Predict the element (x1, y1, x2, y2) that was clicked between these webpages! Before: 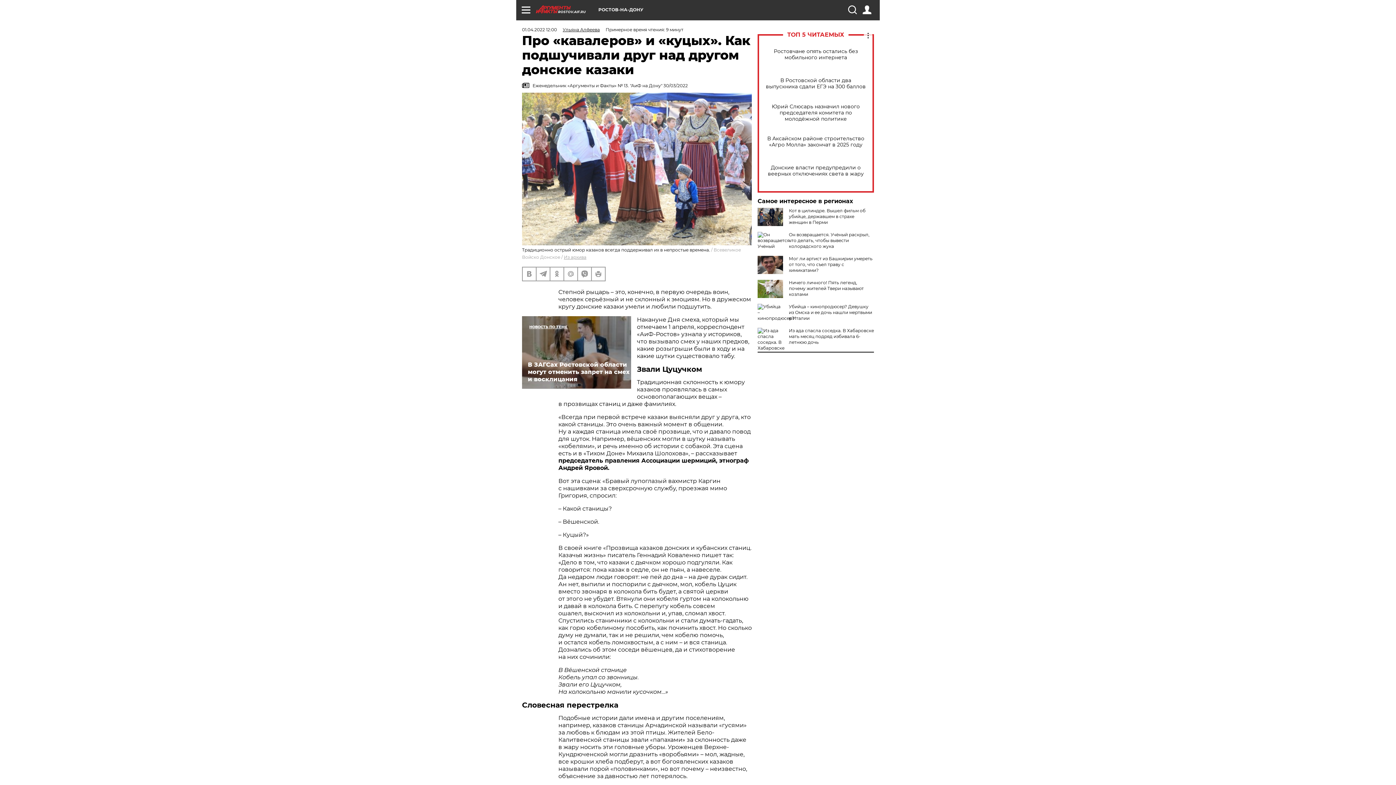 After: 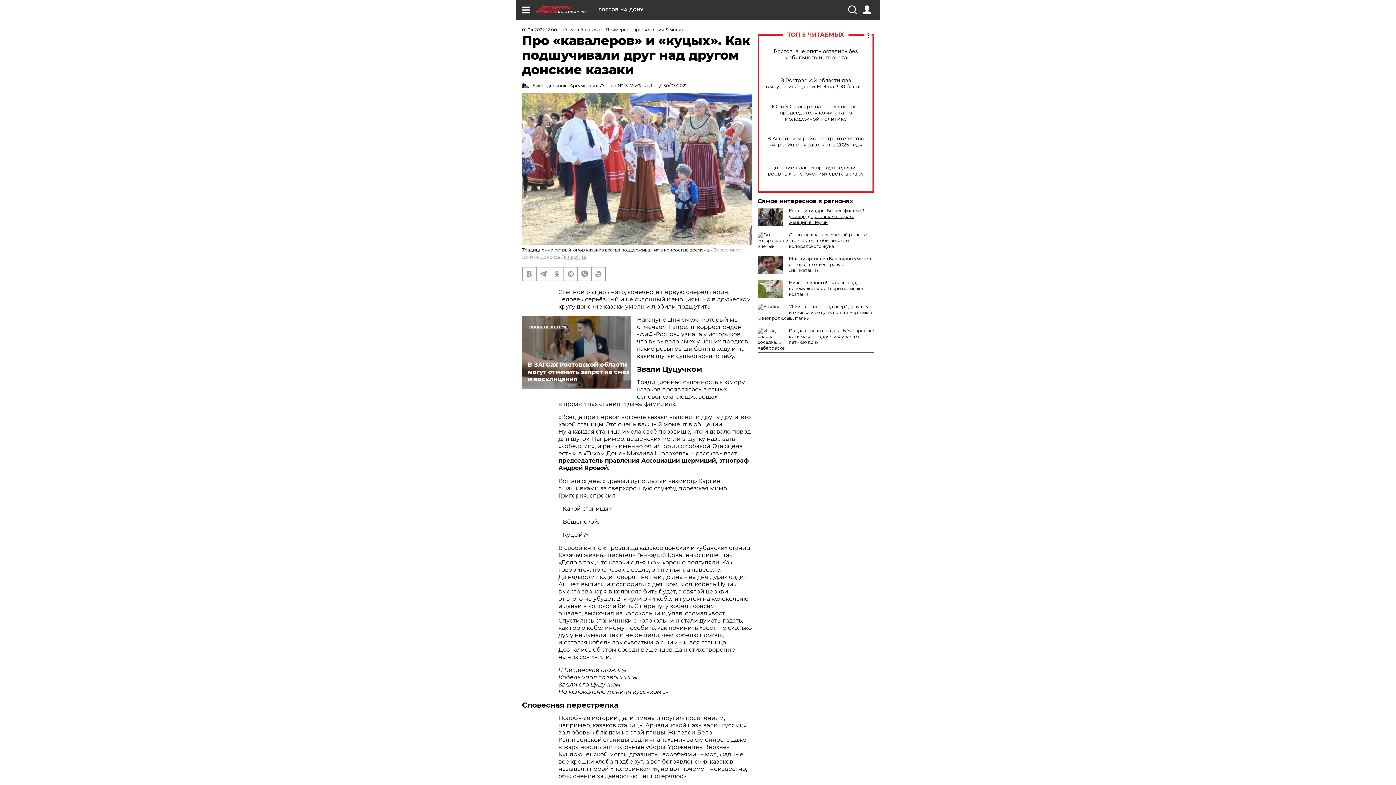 Action: label: Кот в цилиндре. Вышел фильм об убийце, державшем в страхе женщин в Перми bbox: (789, 208, 865, 225)